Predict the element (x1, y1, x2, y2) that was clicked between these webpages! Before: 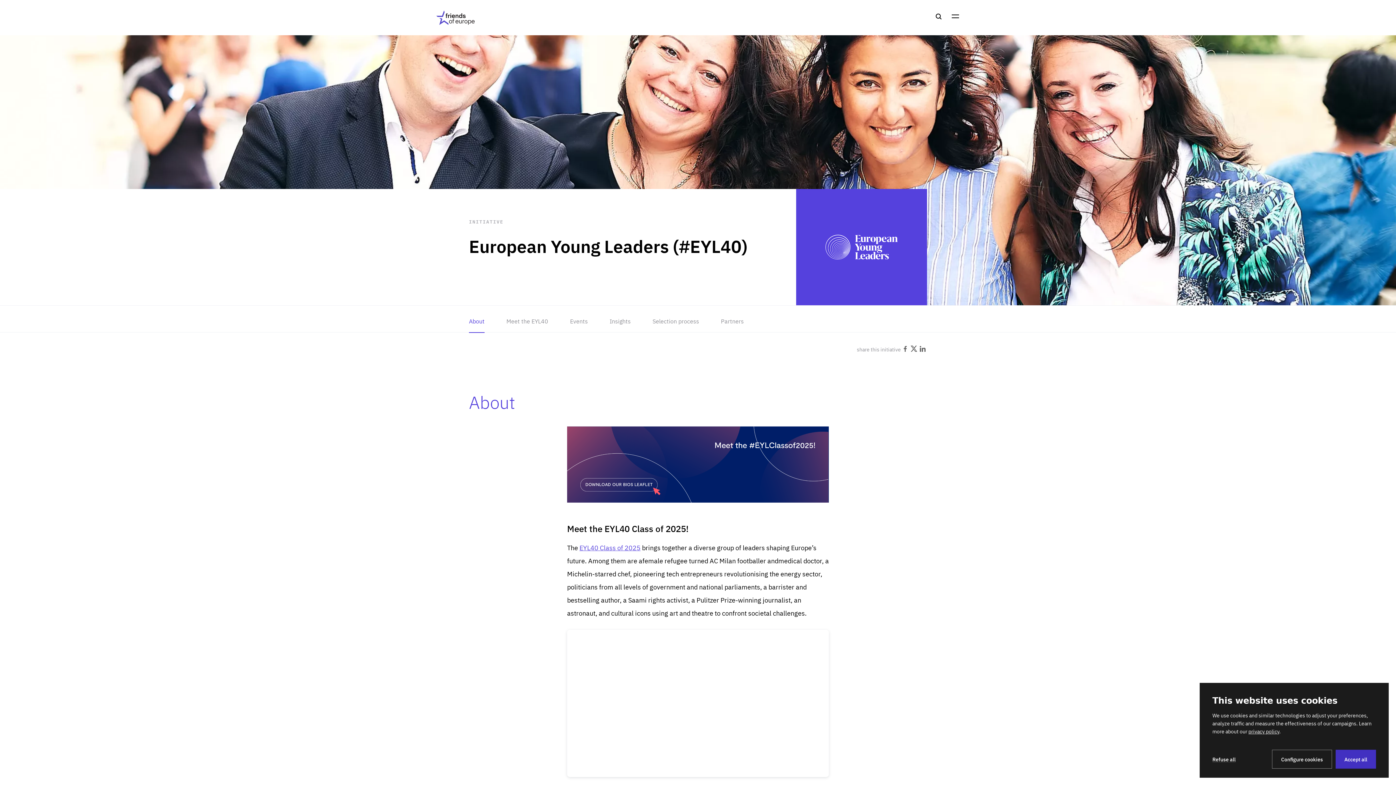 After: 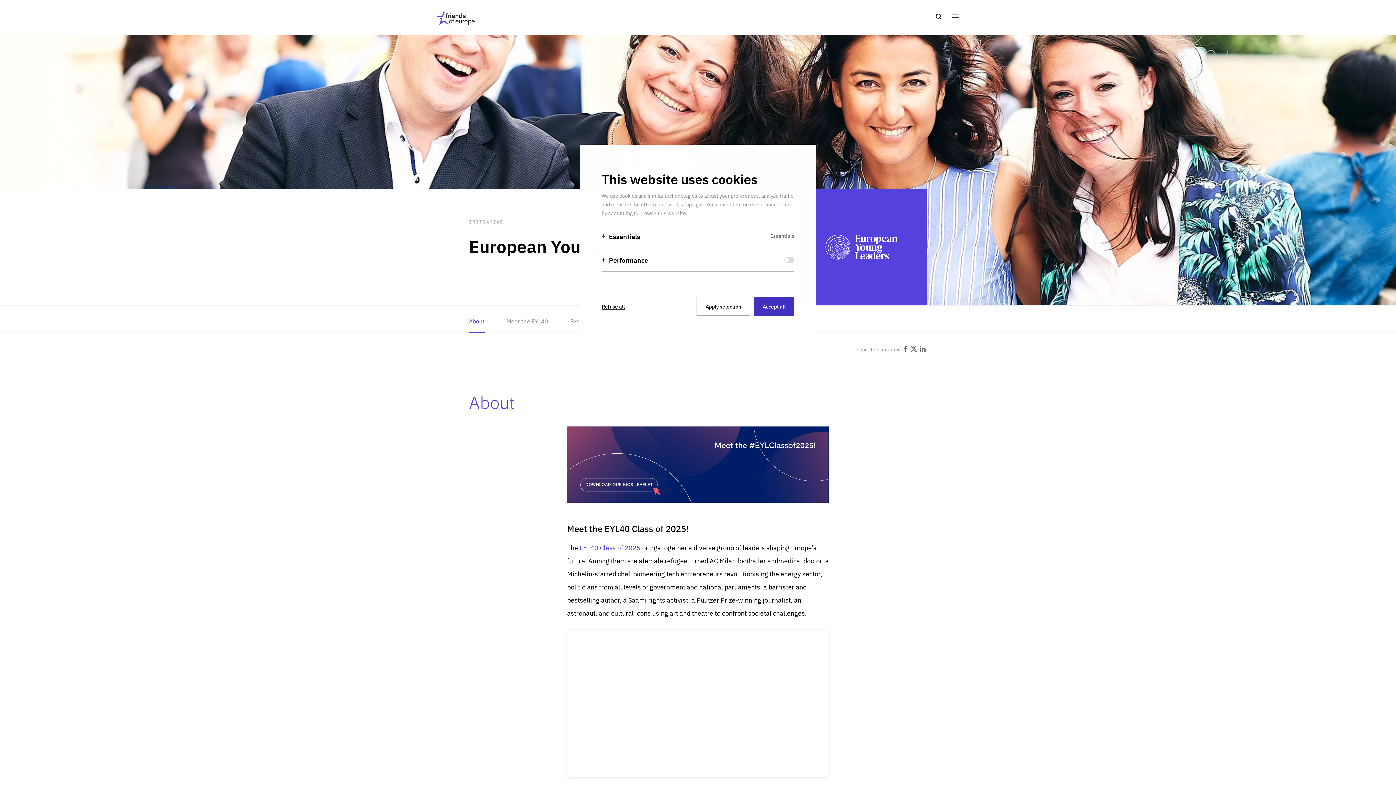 Action: label: Configure cookies bbox: (1272, 750, 1332, 769)